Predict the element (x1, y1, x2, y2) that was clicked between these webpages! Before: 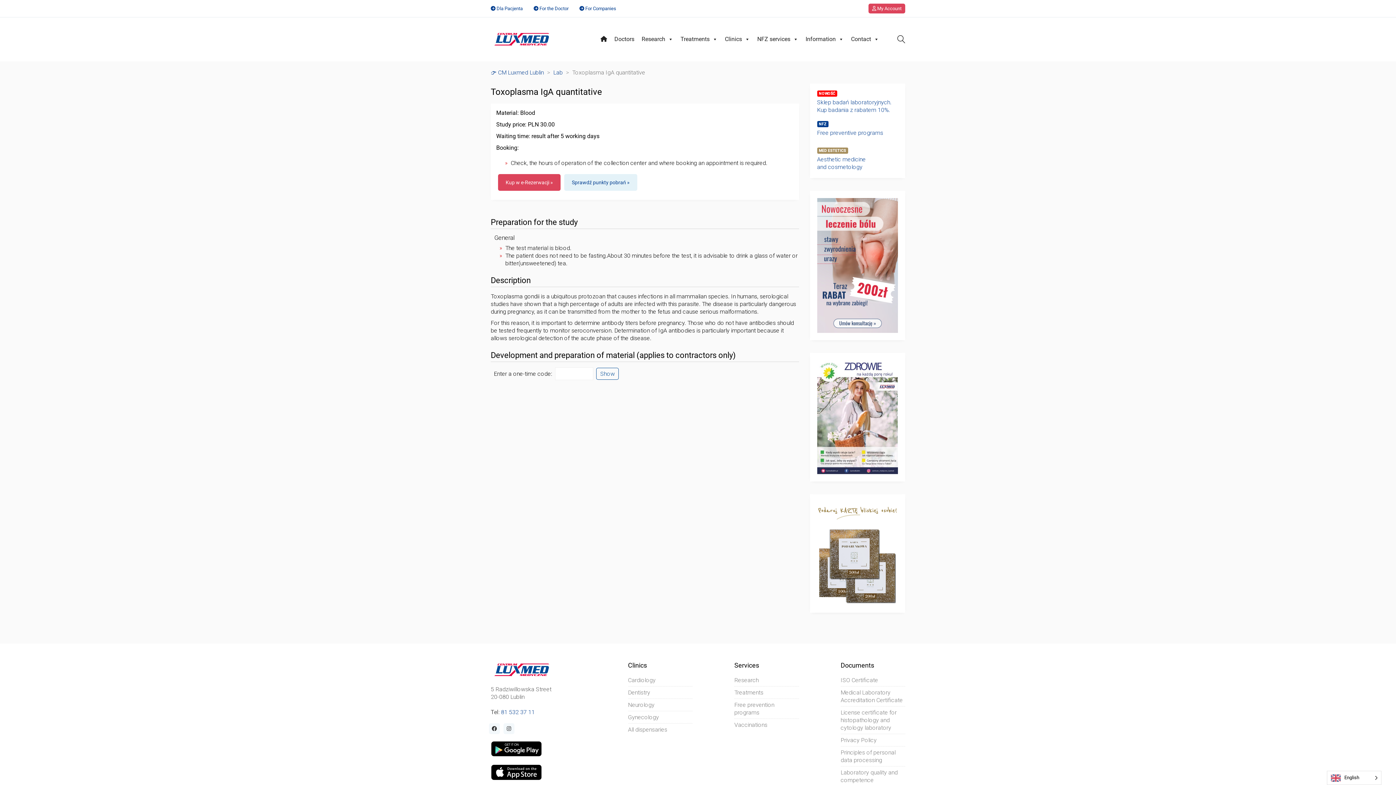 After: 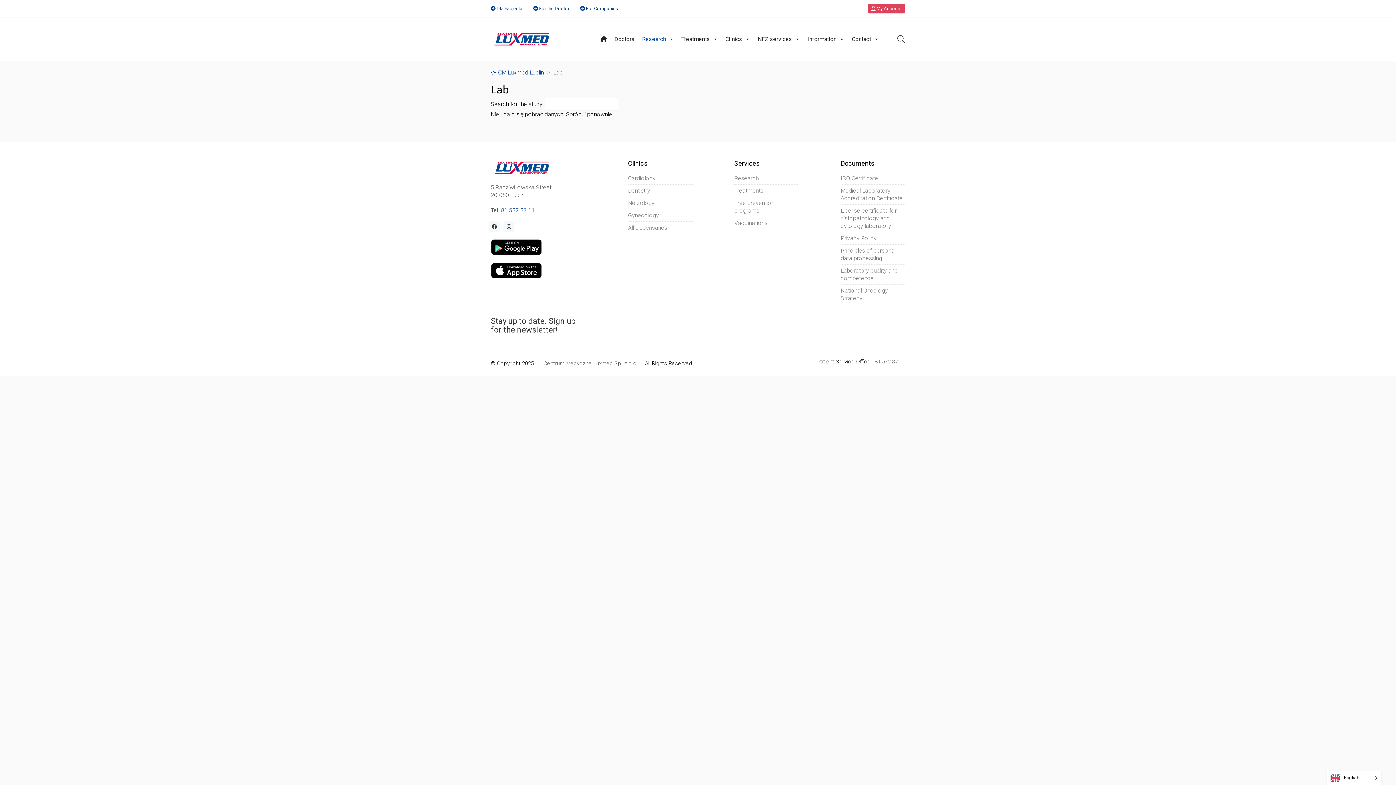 Action: bbox: (553, 68, 562, 76) label: Lab